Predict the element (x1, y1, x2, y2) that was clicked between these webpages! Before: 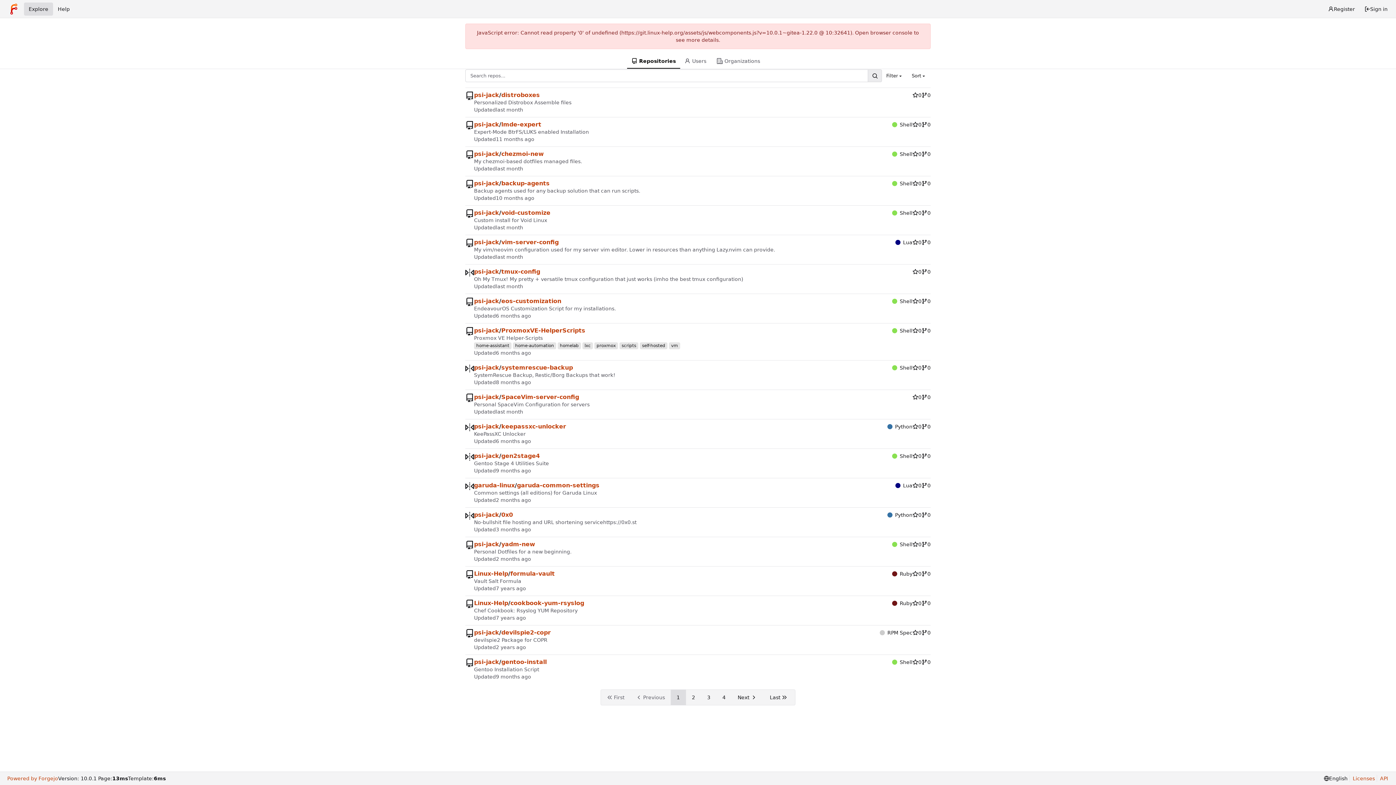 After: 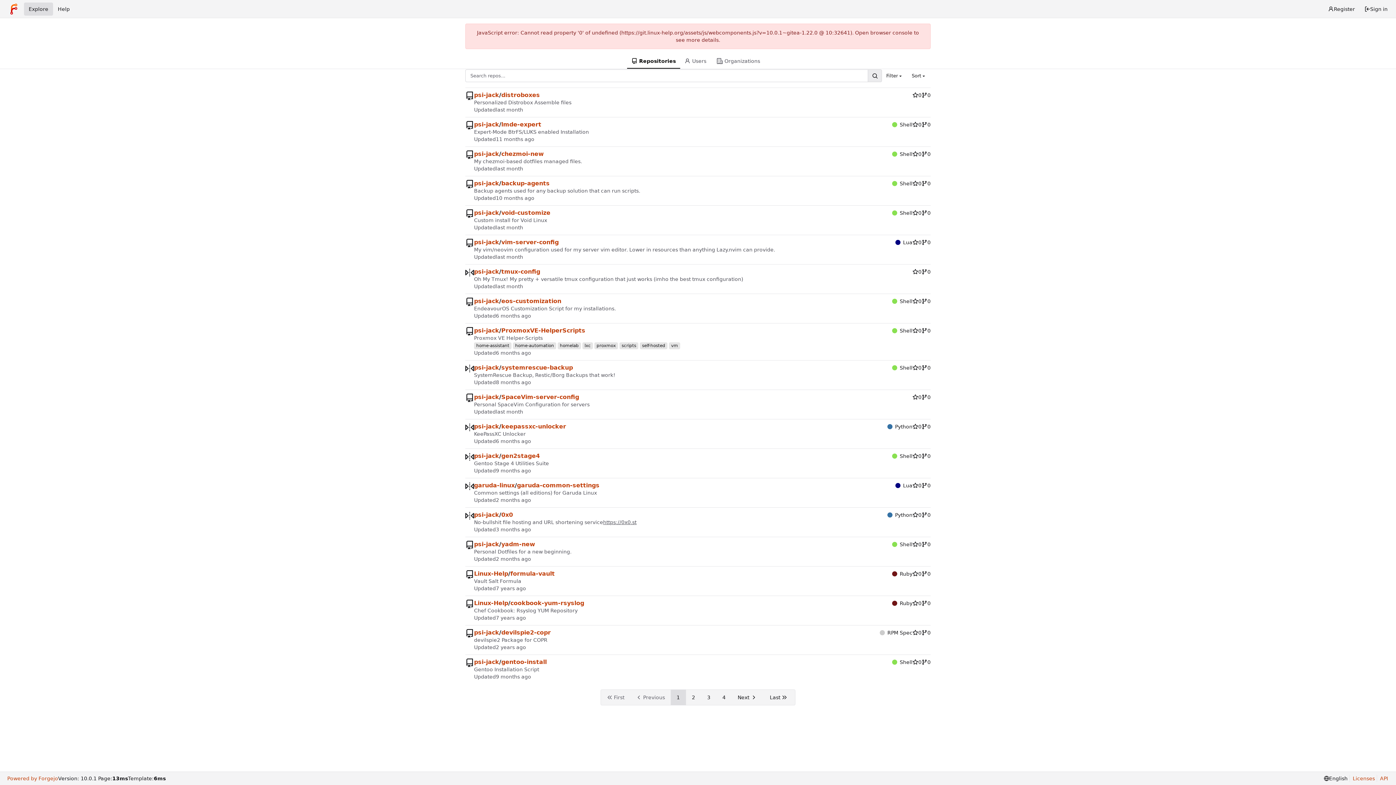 Action: bbox: (603, 518, 636, 526) label: https://0x0.st